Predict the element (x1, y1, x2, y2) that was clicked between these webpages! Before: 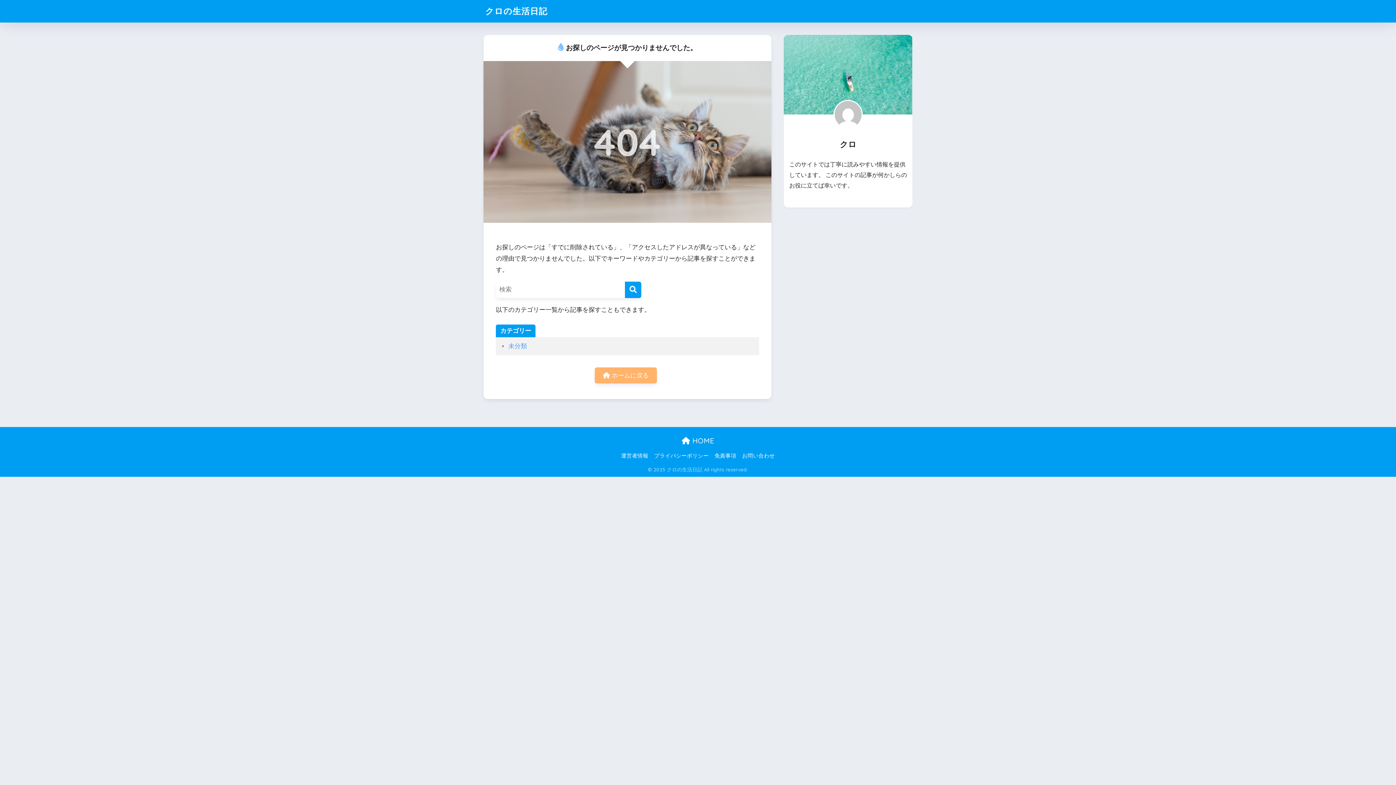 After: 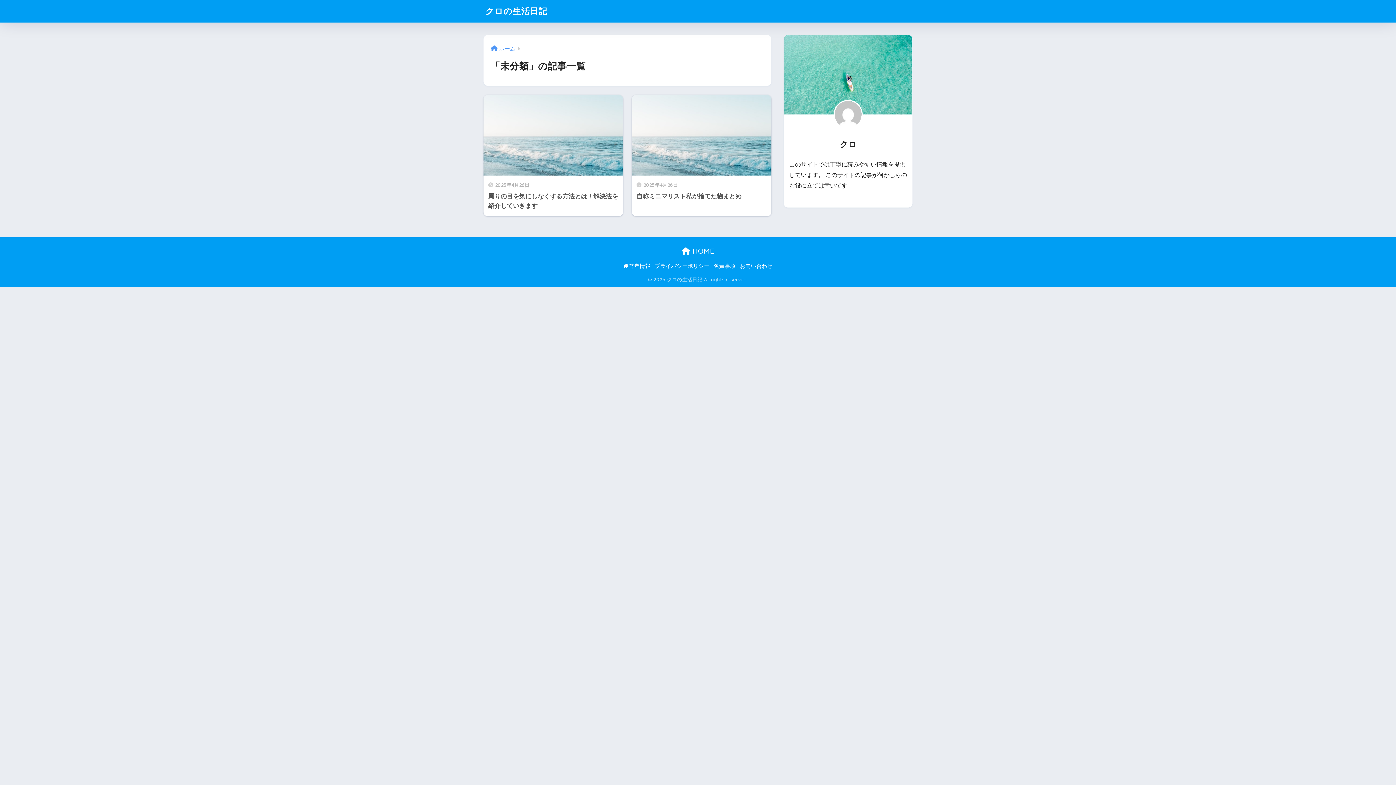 Action: bbox: (508, 342, 527, 349) label: 未分類